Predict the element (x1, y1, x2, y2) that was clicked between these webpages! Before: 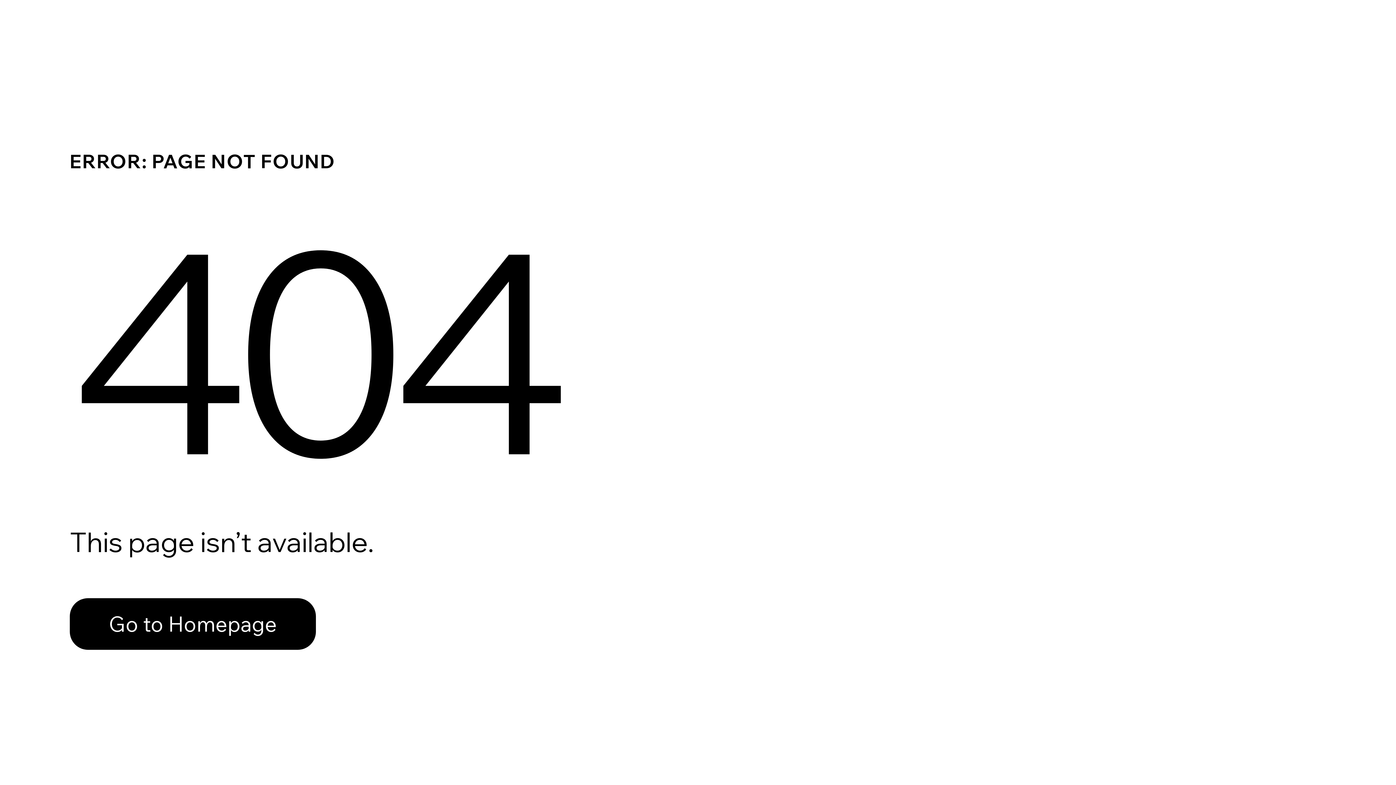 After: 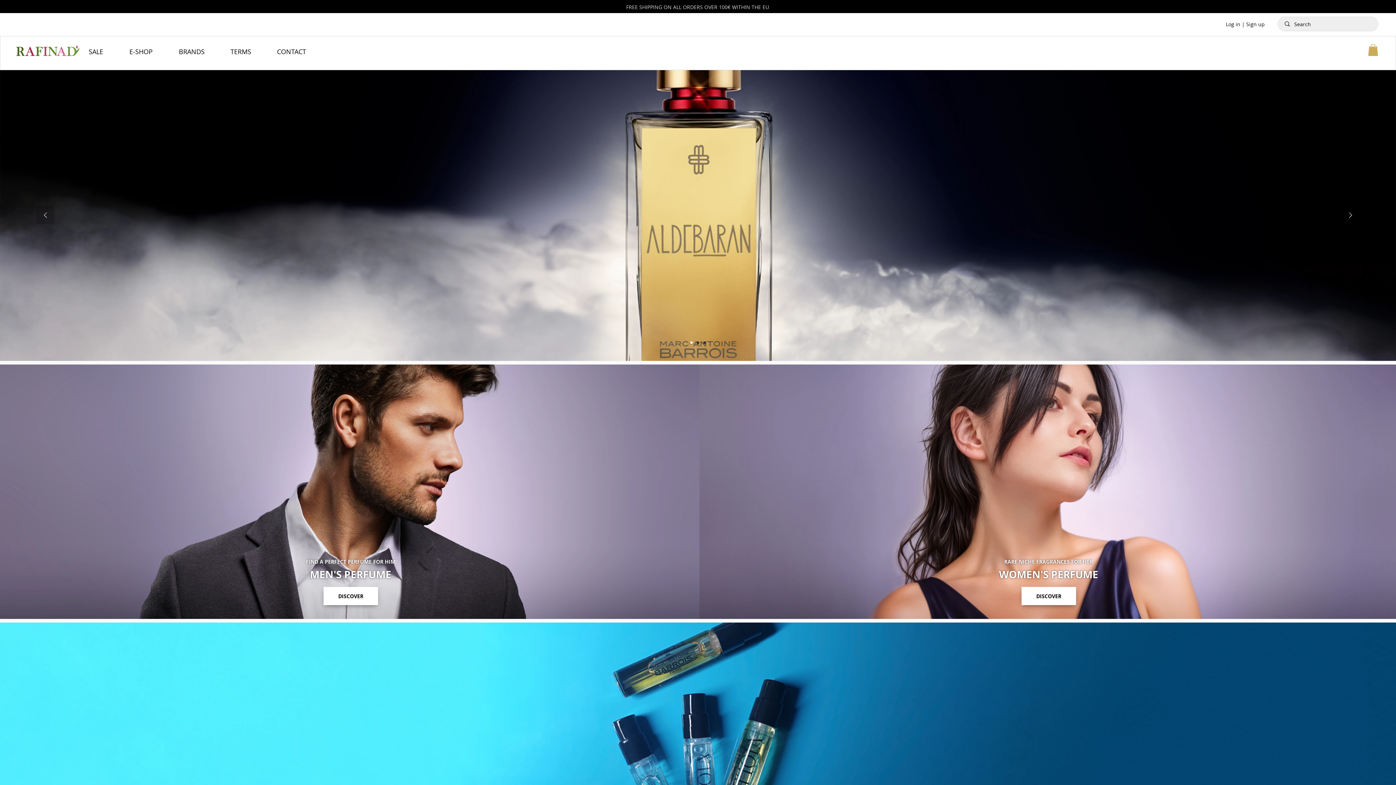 Action: bbox: (69, 582, 768, 659) label: Go to Homepage